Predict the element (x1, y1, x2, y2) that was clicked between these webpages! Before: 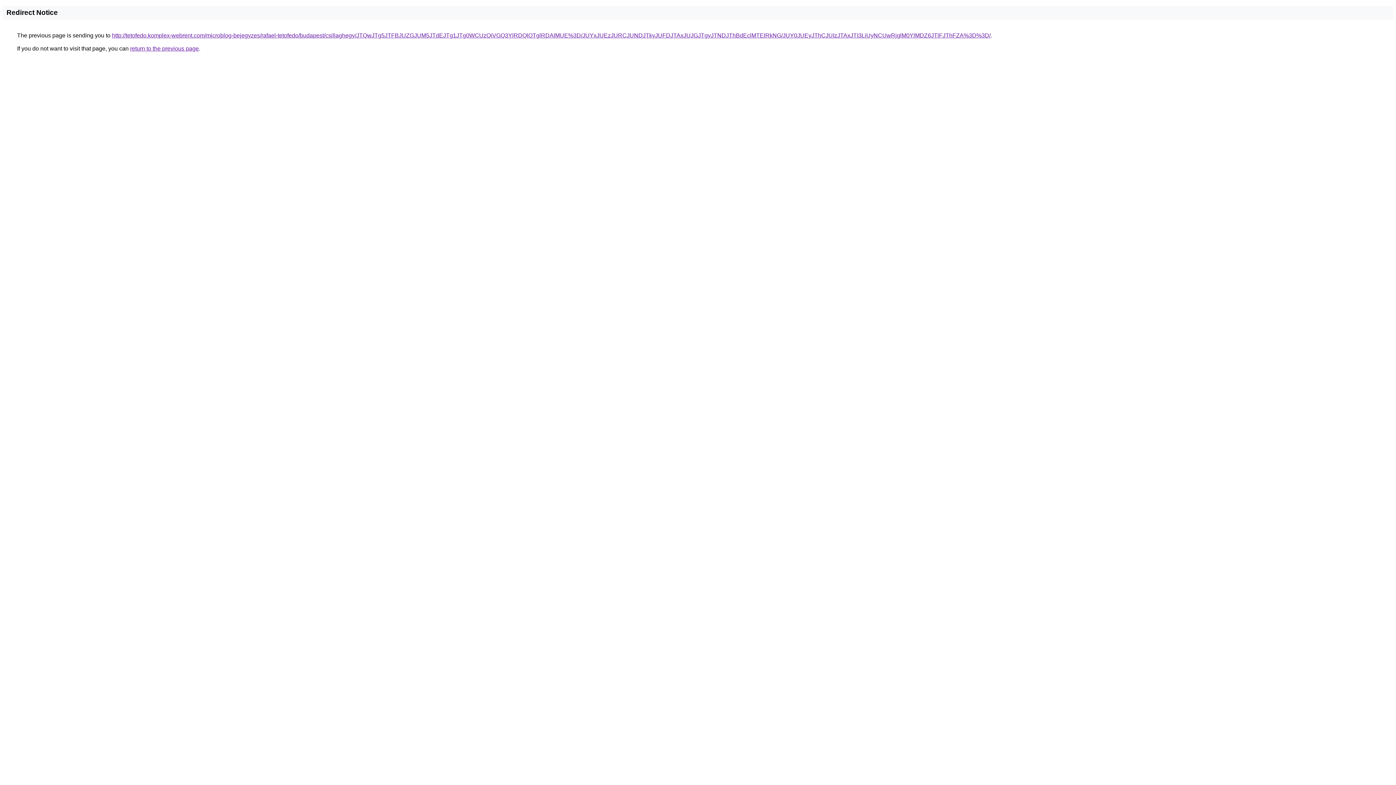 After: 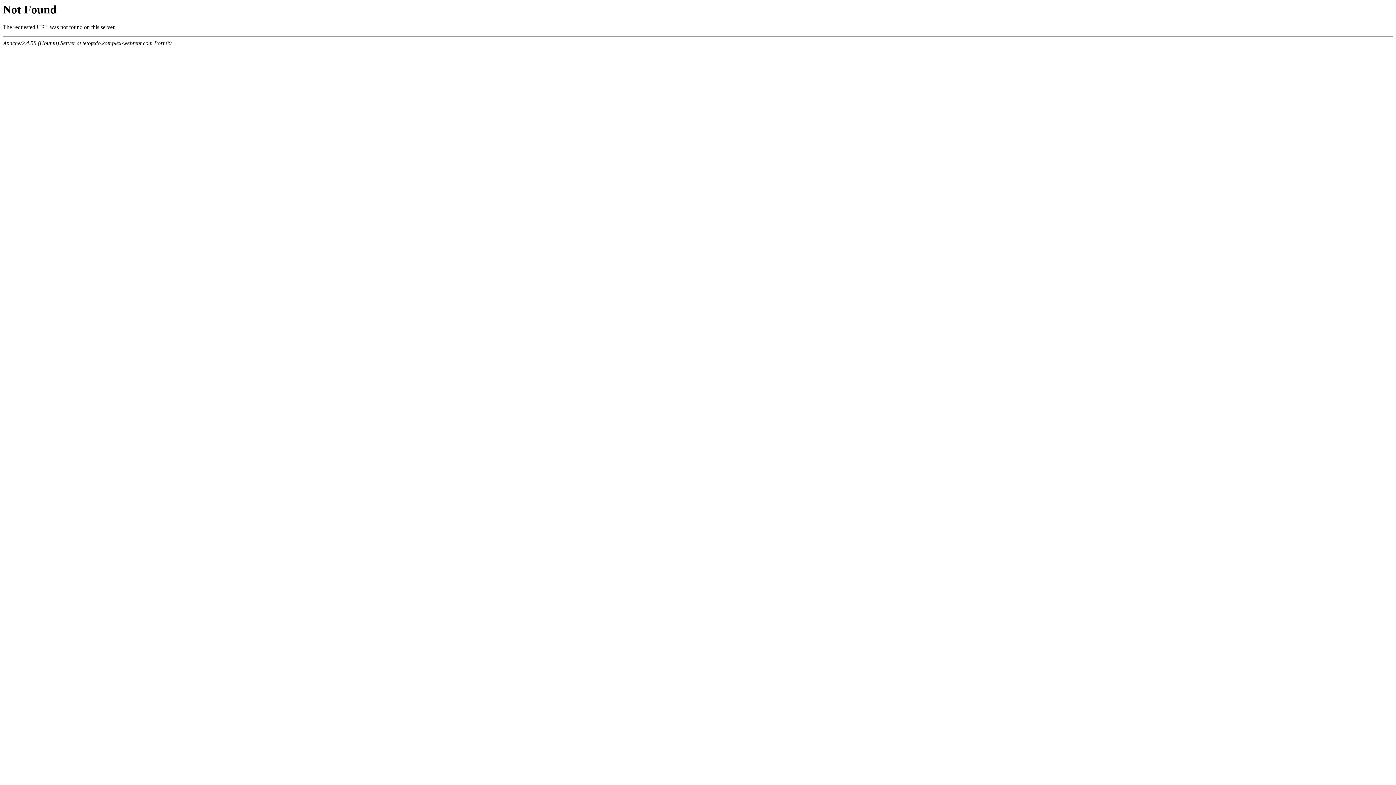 Action: label: http://tetofedo.komplex-webrent.com/microblog-bejegyzes/rafael-tetofedo/budapest/csillaghegy/JTQwJTg5JTFBJUZGJUM5JTdEJTg1JTg0WCUzQiVGQ3YlRDQlOTglRDAlMUE%3D/JUYxJUEzJURCJUNDJTkyJUFDJTAxJUJGJTgyJTNDJThBdEclMTElRkNG/JUY0JUEyJThCJUIzJTAxJTI3LiUyNCUwRjglM0YlMDZ6JTlFJThFZA%3D%3D/ bbox: (112, 32, 990, 38)